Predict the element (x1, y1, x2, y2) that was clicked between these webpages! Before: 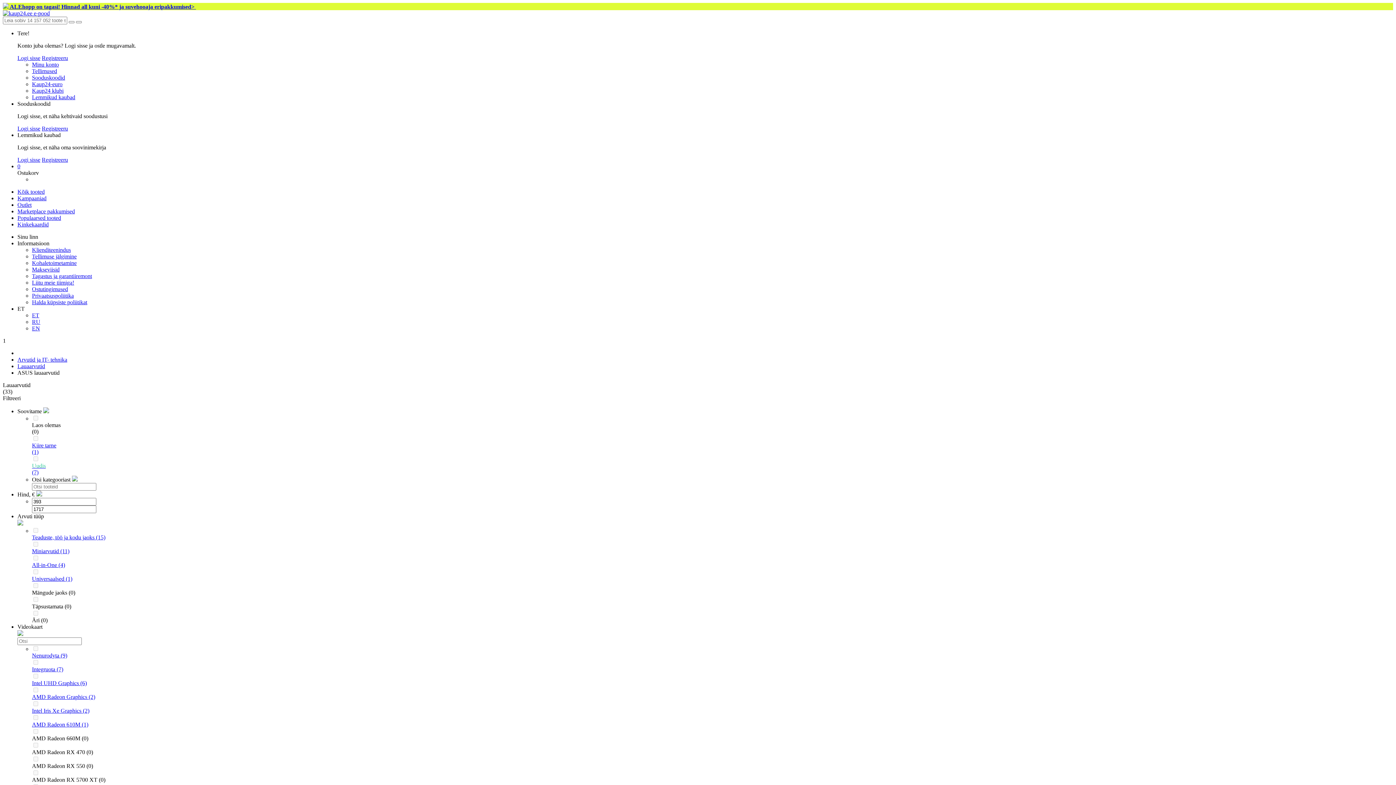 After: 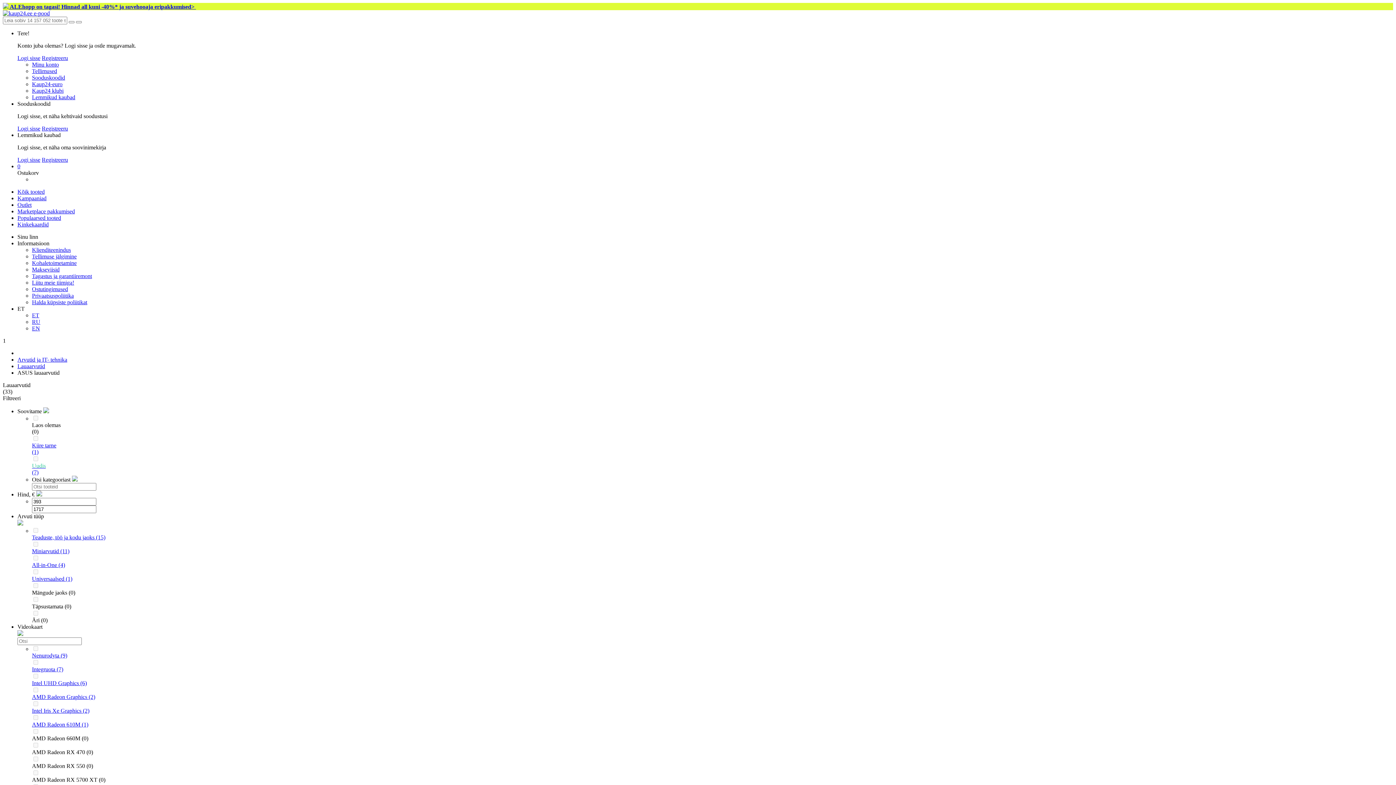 Action: bbox: (17, 520, 23, 526)